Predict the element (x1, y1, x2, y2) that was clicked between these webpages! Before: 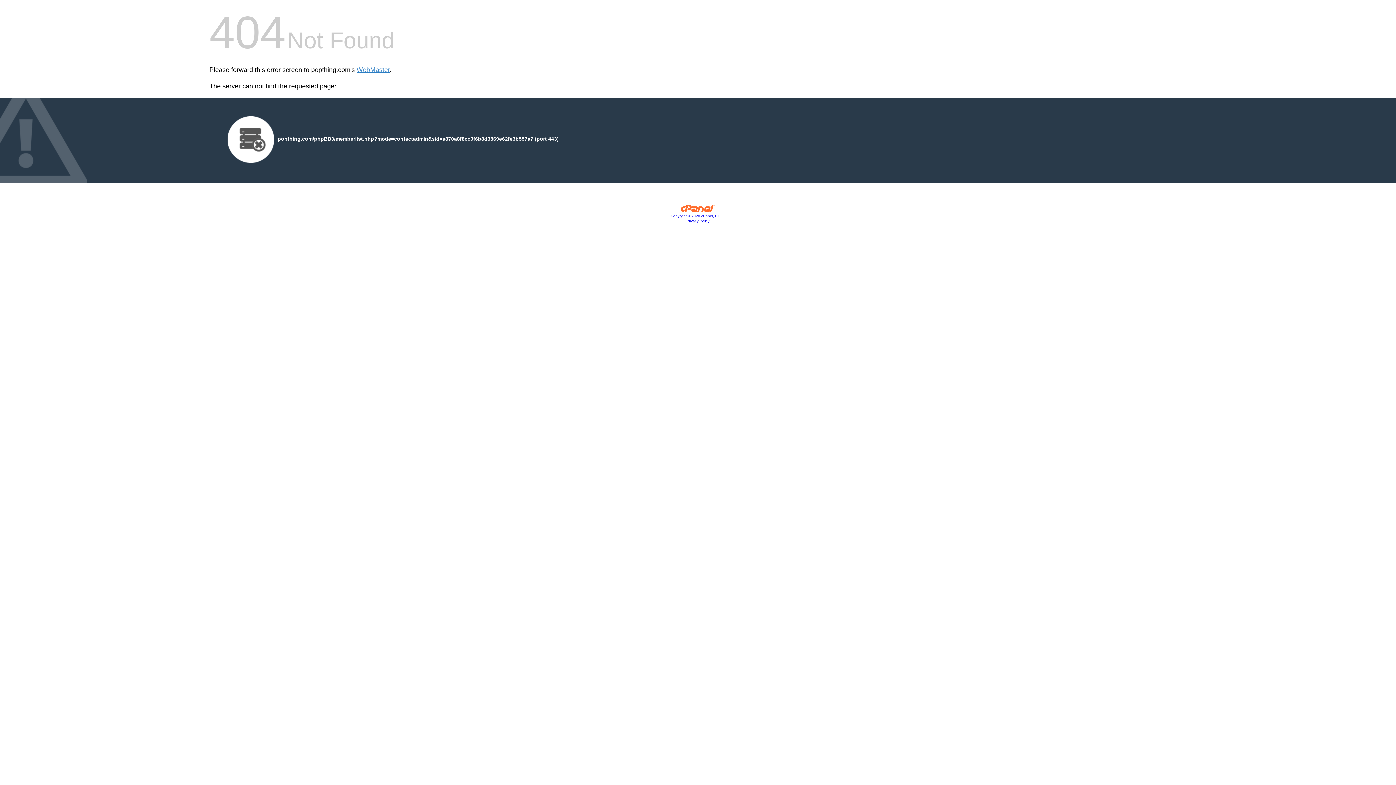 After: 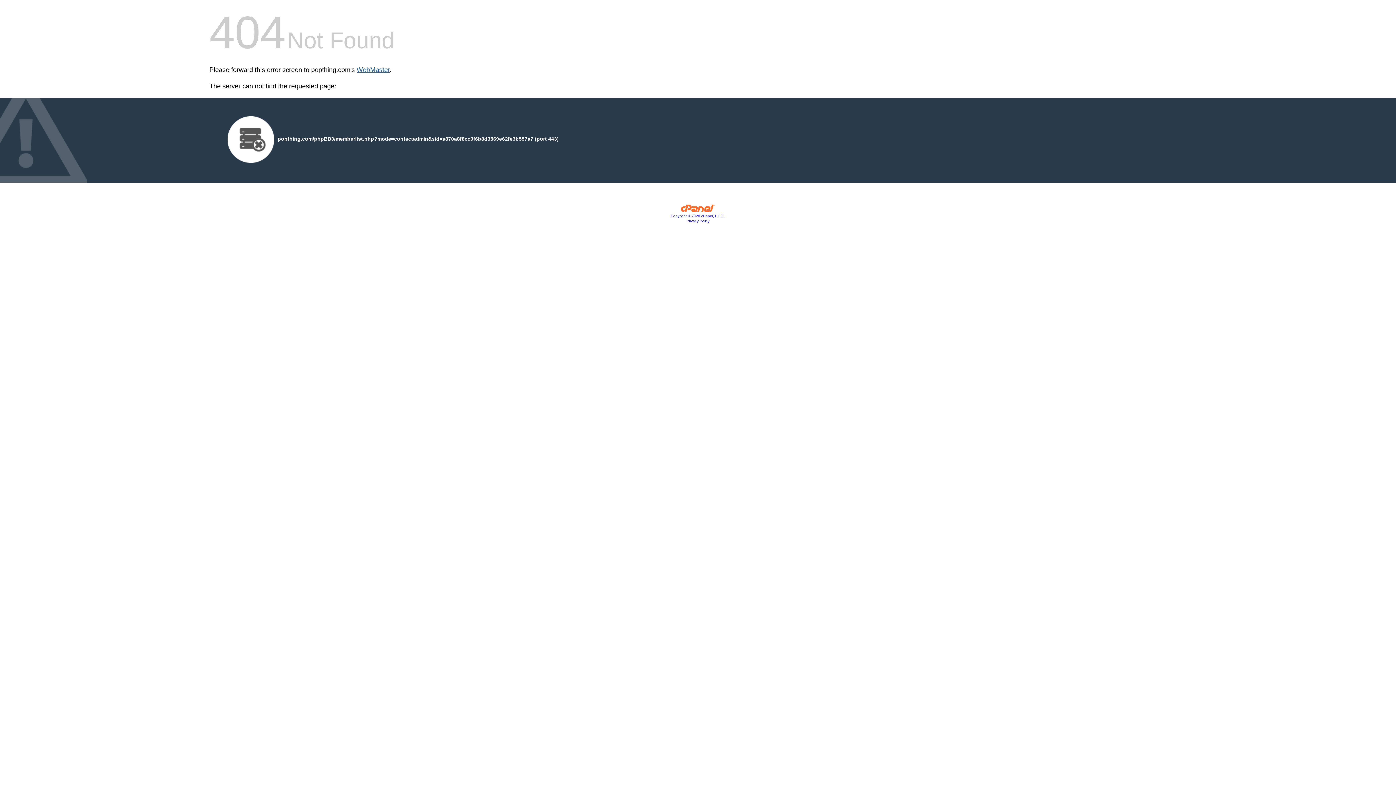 Action: bbox: (356, 66, 389, 73) label: WebMaster